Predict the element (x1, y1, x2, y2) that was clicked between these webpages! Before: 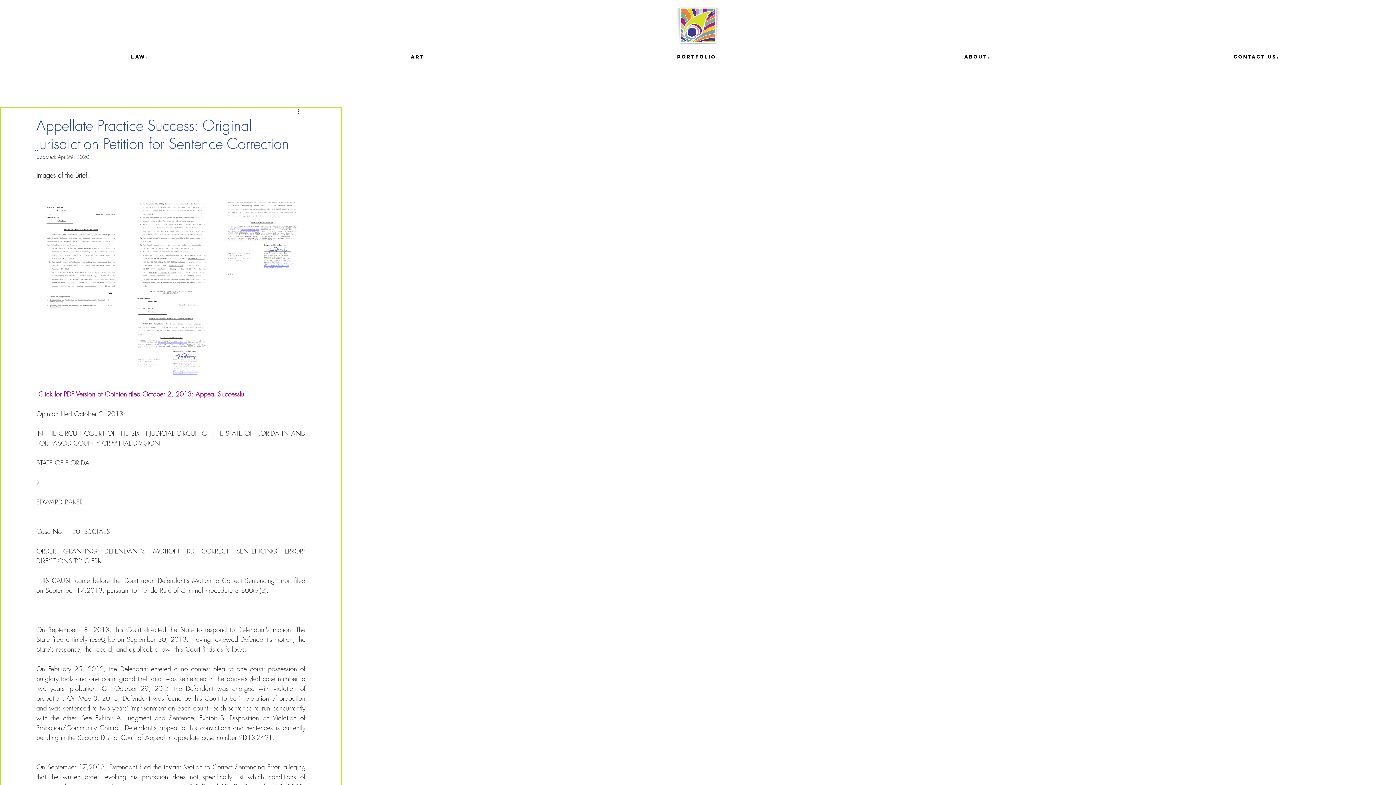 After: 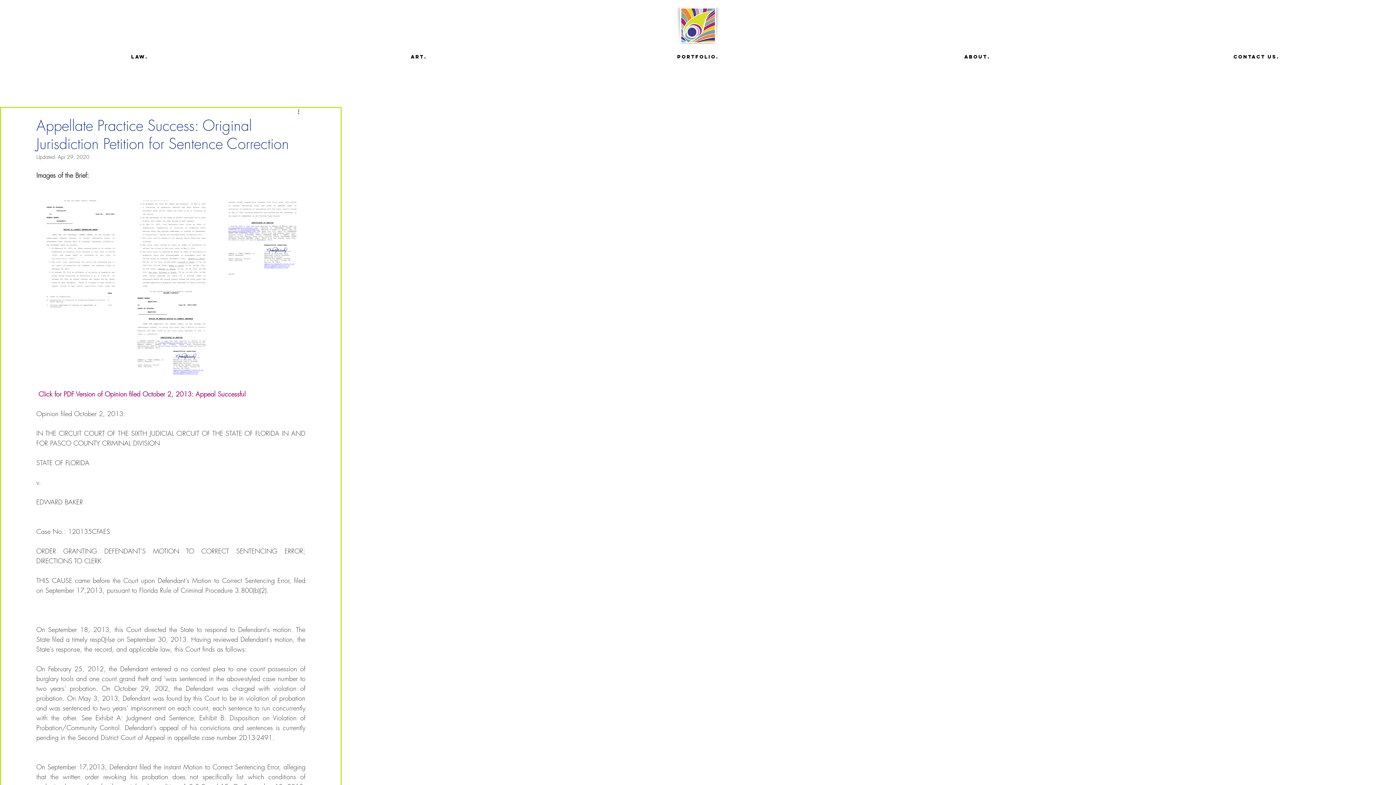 Action: bbox: (296, 108, 305, 116) label: More actions